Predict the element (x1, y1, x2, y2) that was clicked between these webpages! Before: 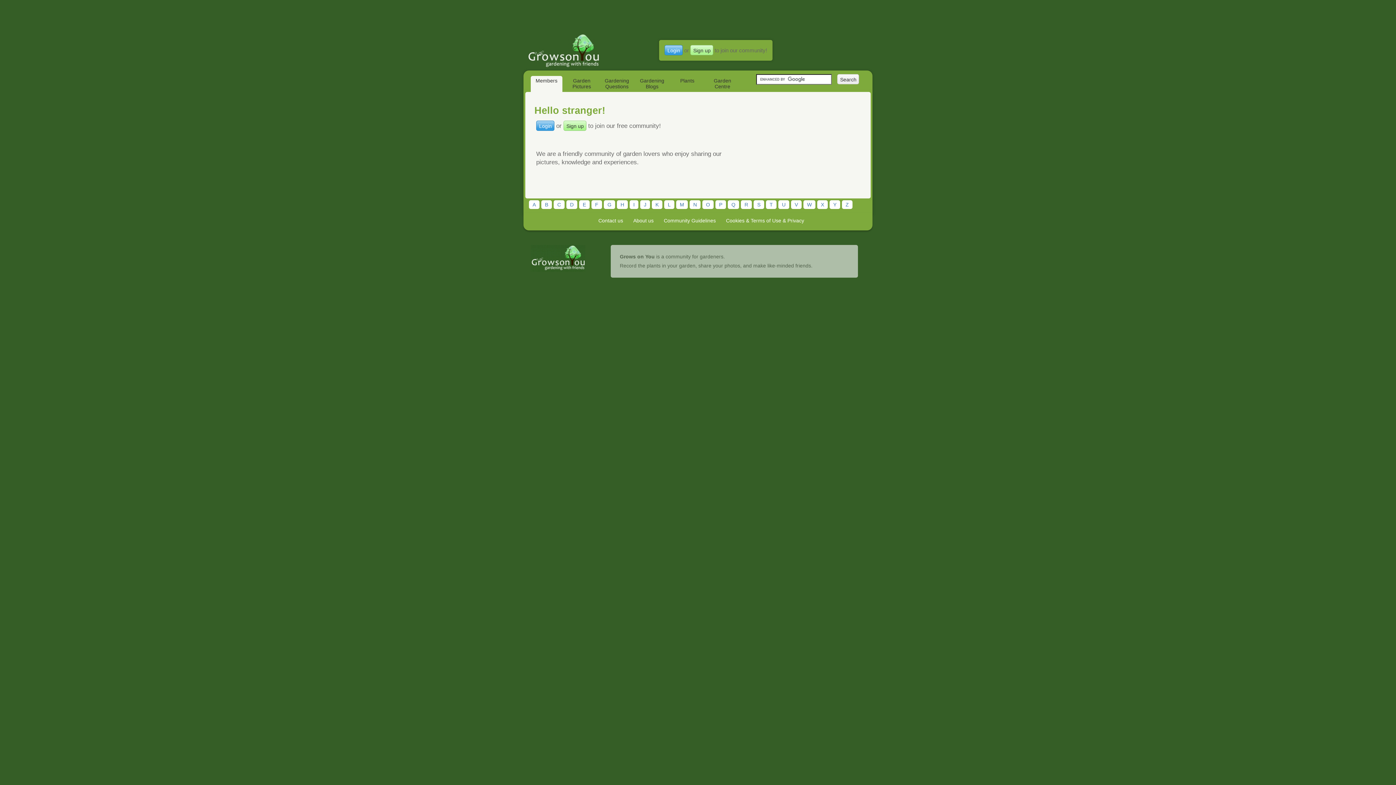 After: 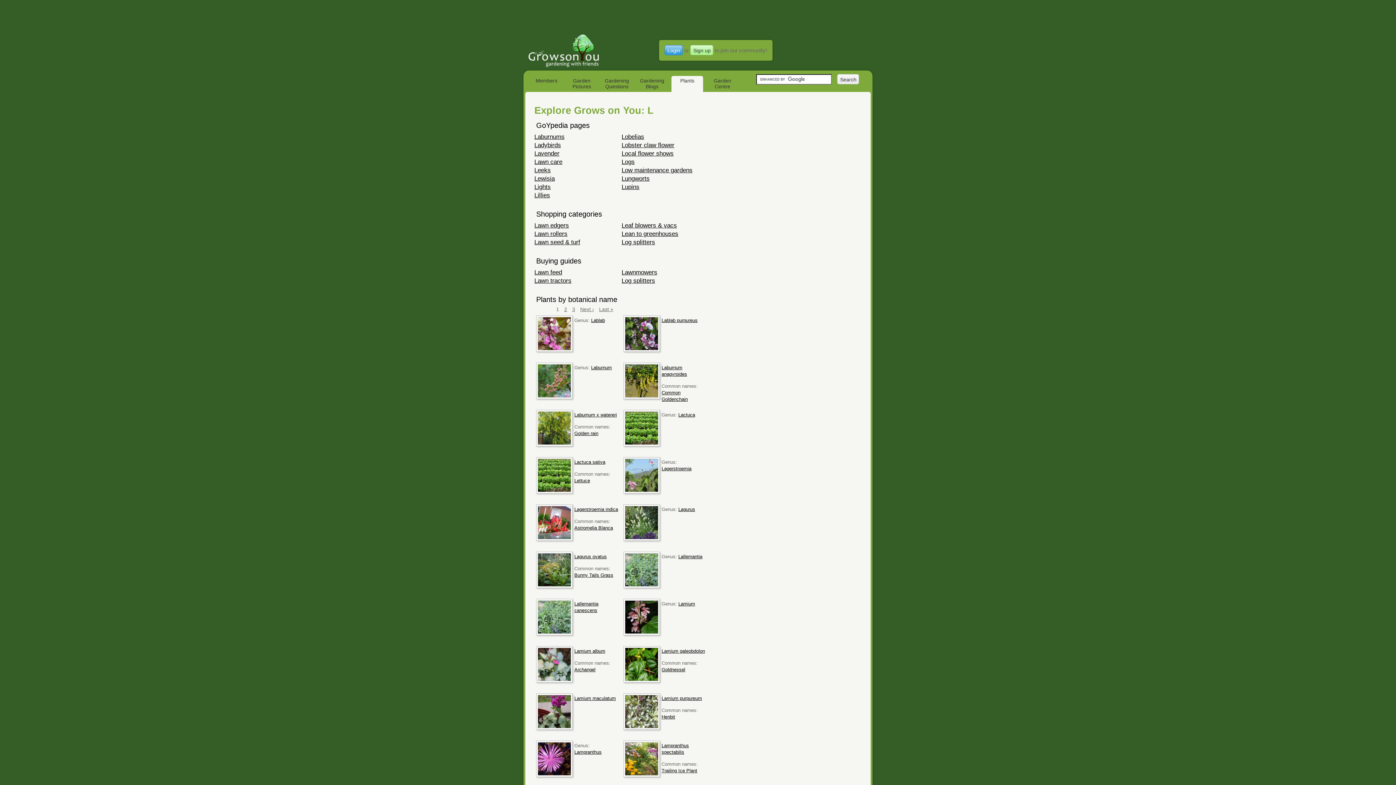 Action: label: L bbox: (664, 200, 674, 209)